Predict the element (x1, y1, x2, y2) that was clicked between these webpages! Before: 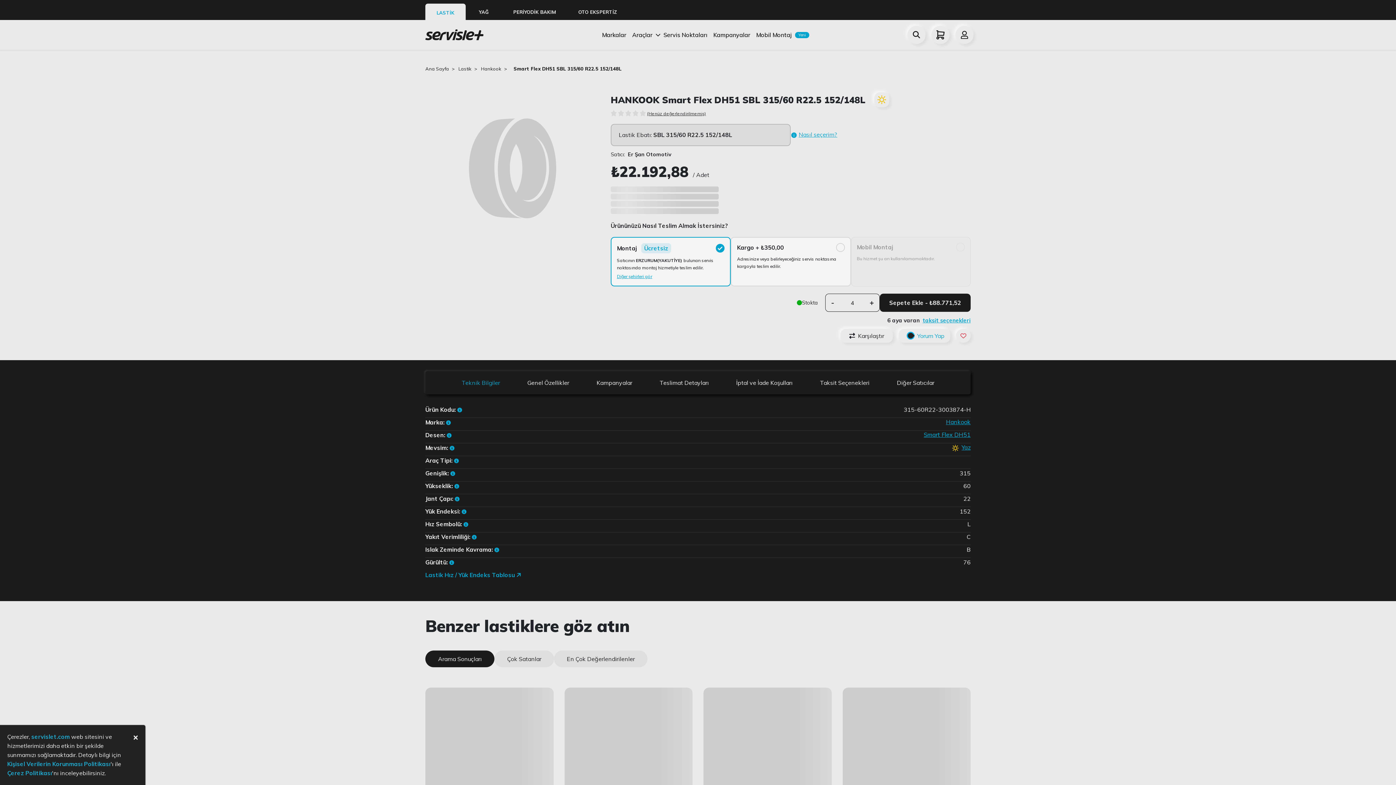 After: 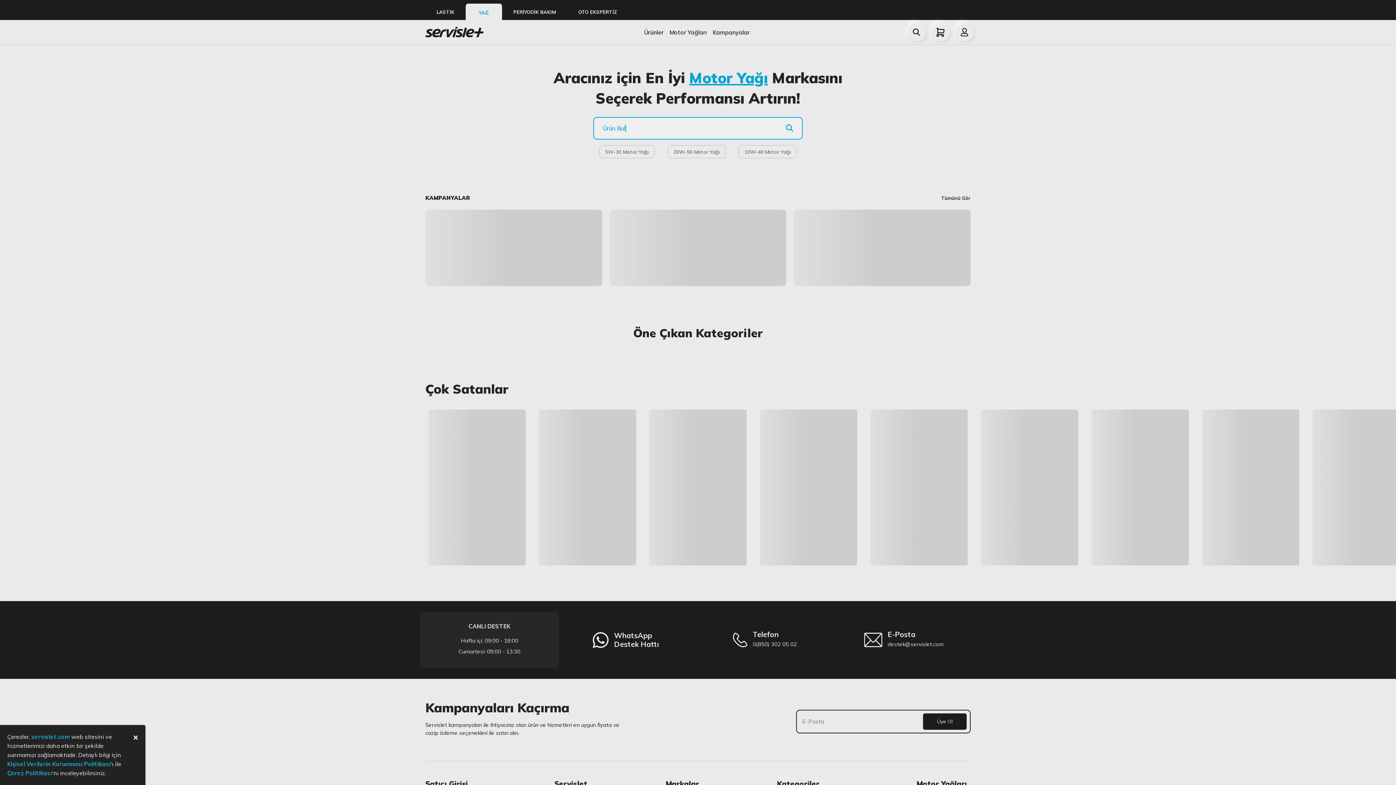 Action: label: YAĞ bbox: (465, 3, 502, 20)